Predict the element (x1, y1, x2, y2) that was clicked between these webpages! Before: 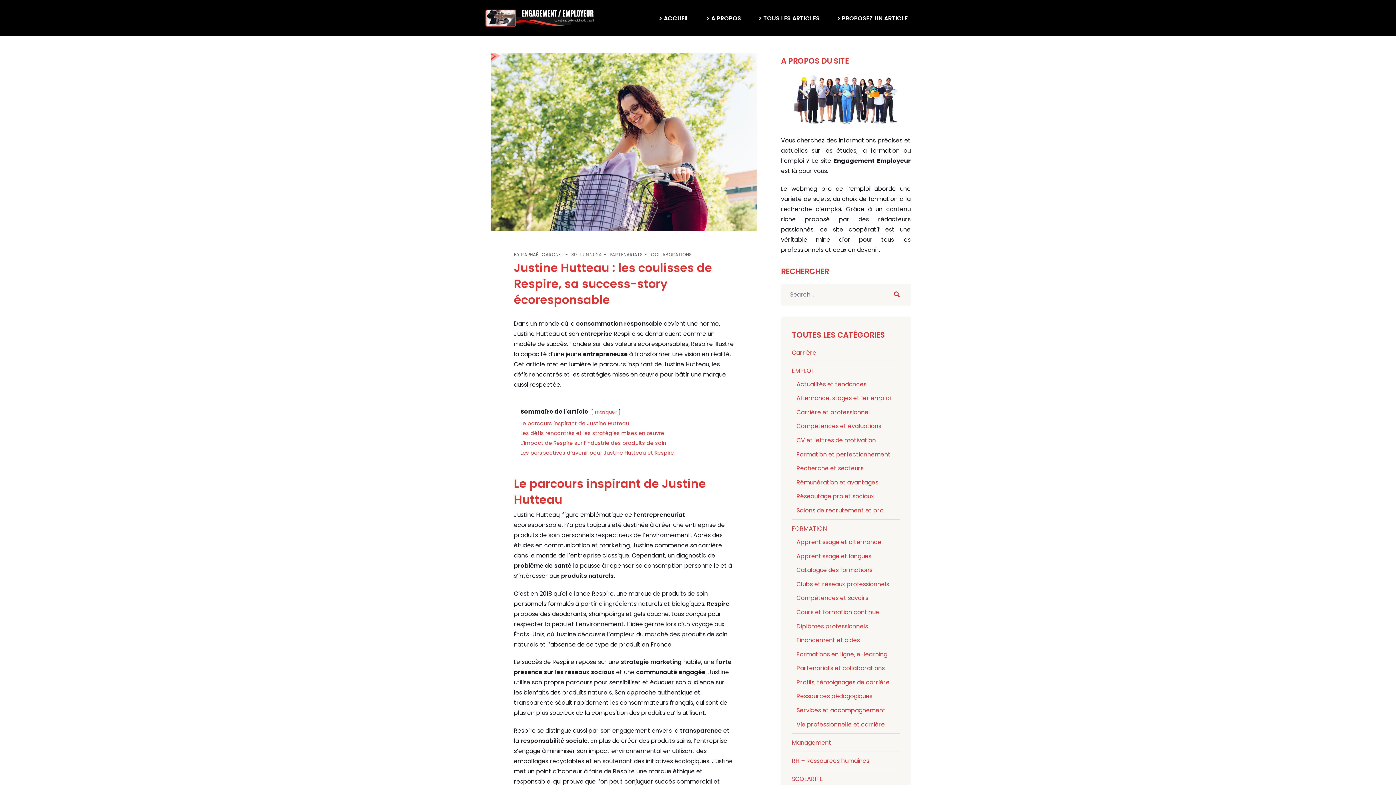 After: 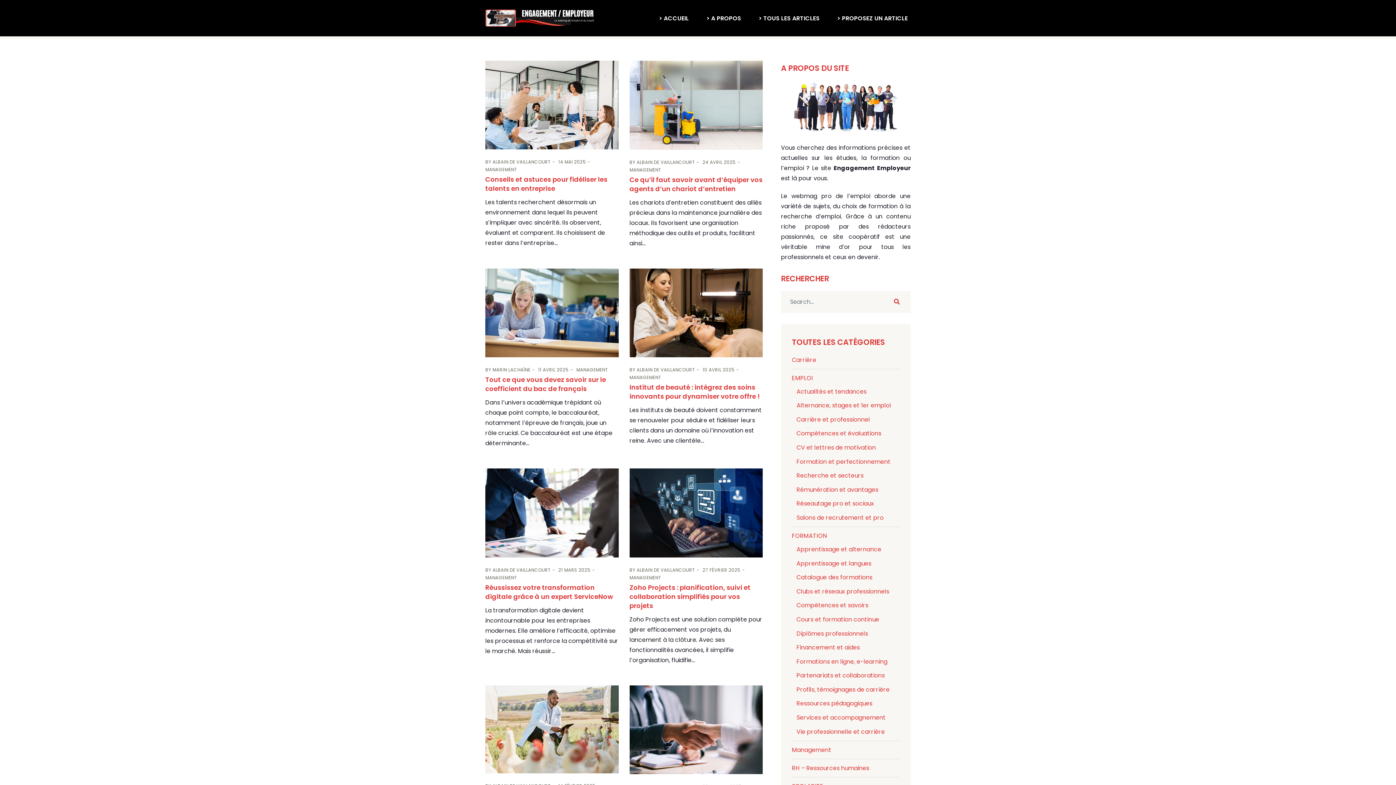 Action: bbox: (792, 738, 831, 747) label: Management